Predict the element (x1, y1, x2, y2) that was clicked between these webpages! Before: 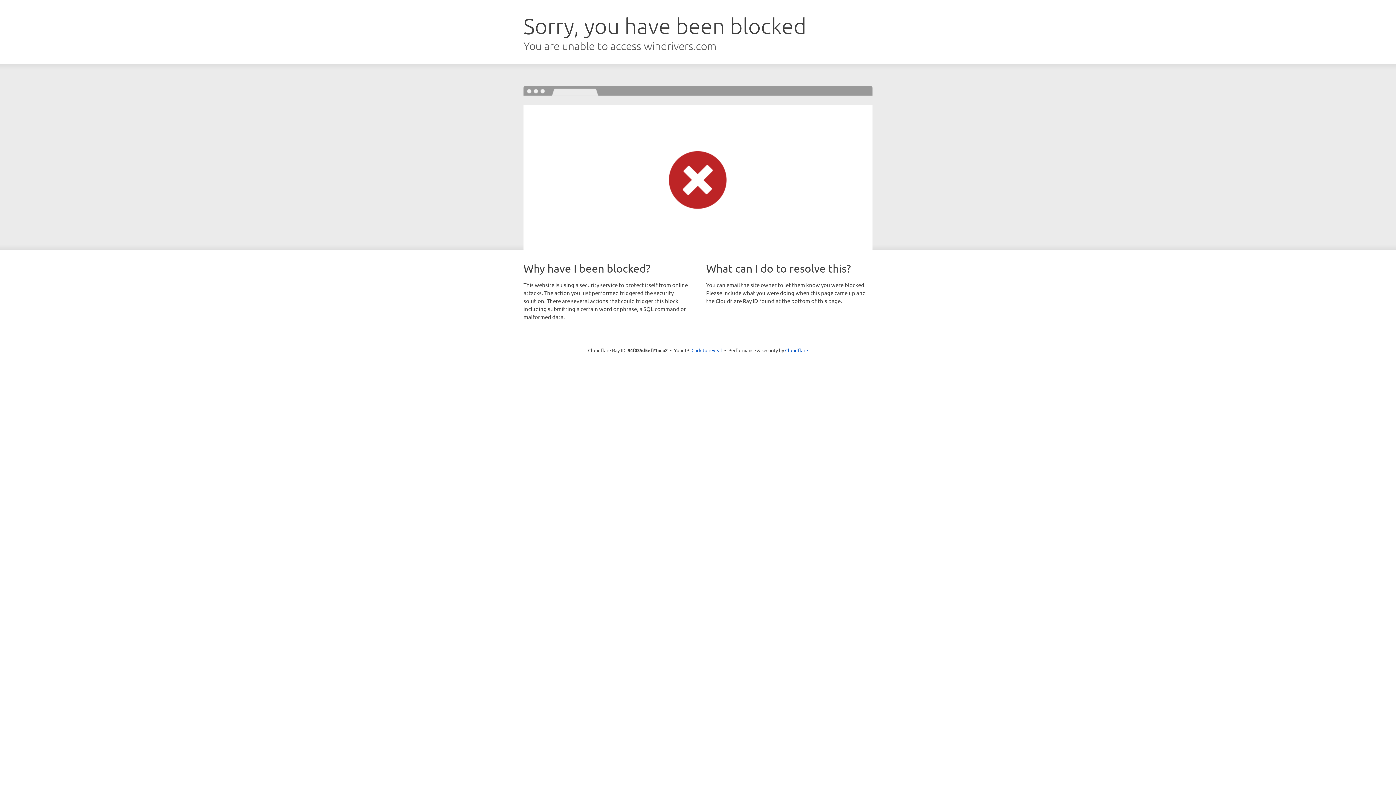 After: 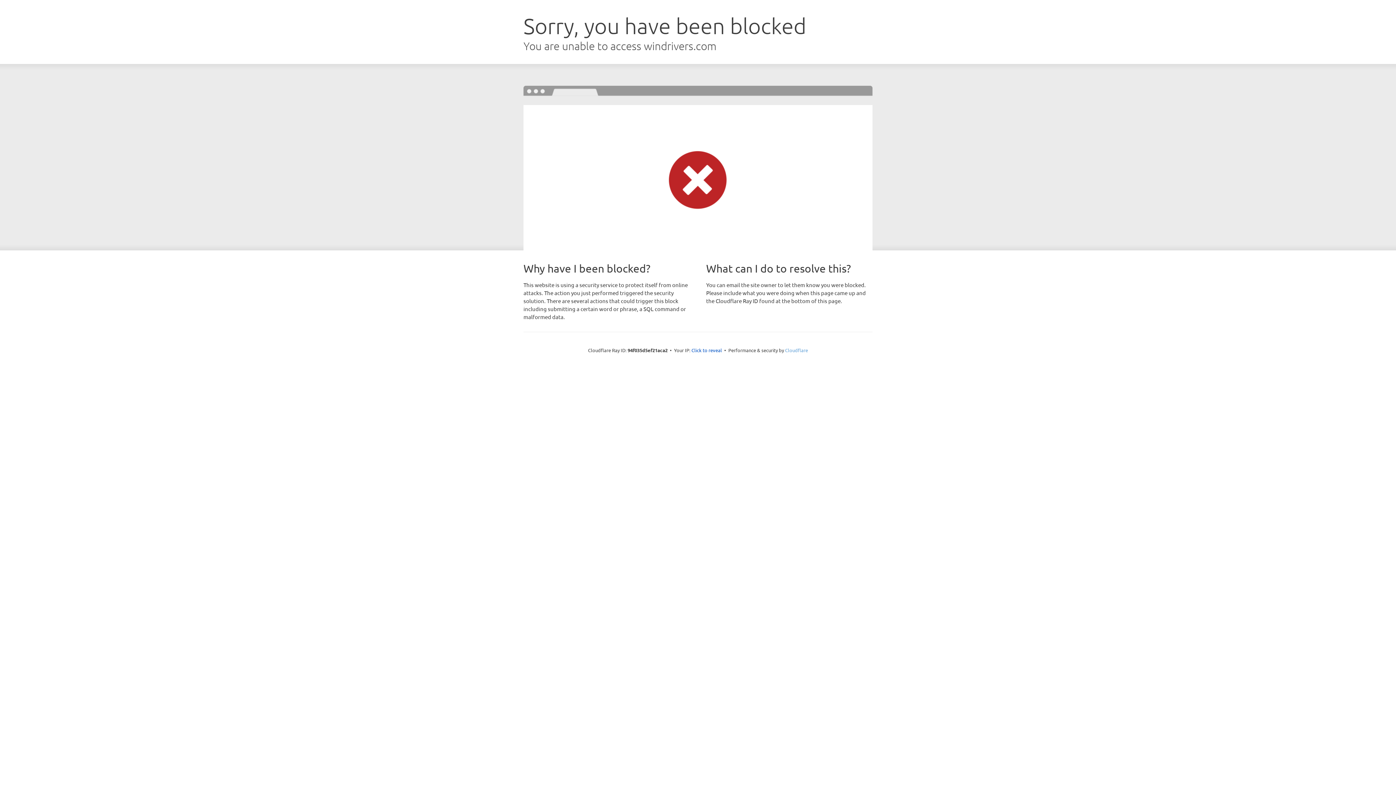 Action: bbox: (785, 347, 808, 353) label: Cloudflare